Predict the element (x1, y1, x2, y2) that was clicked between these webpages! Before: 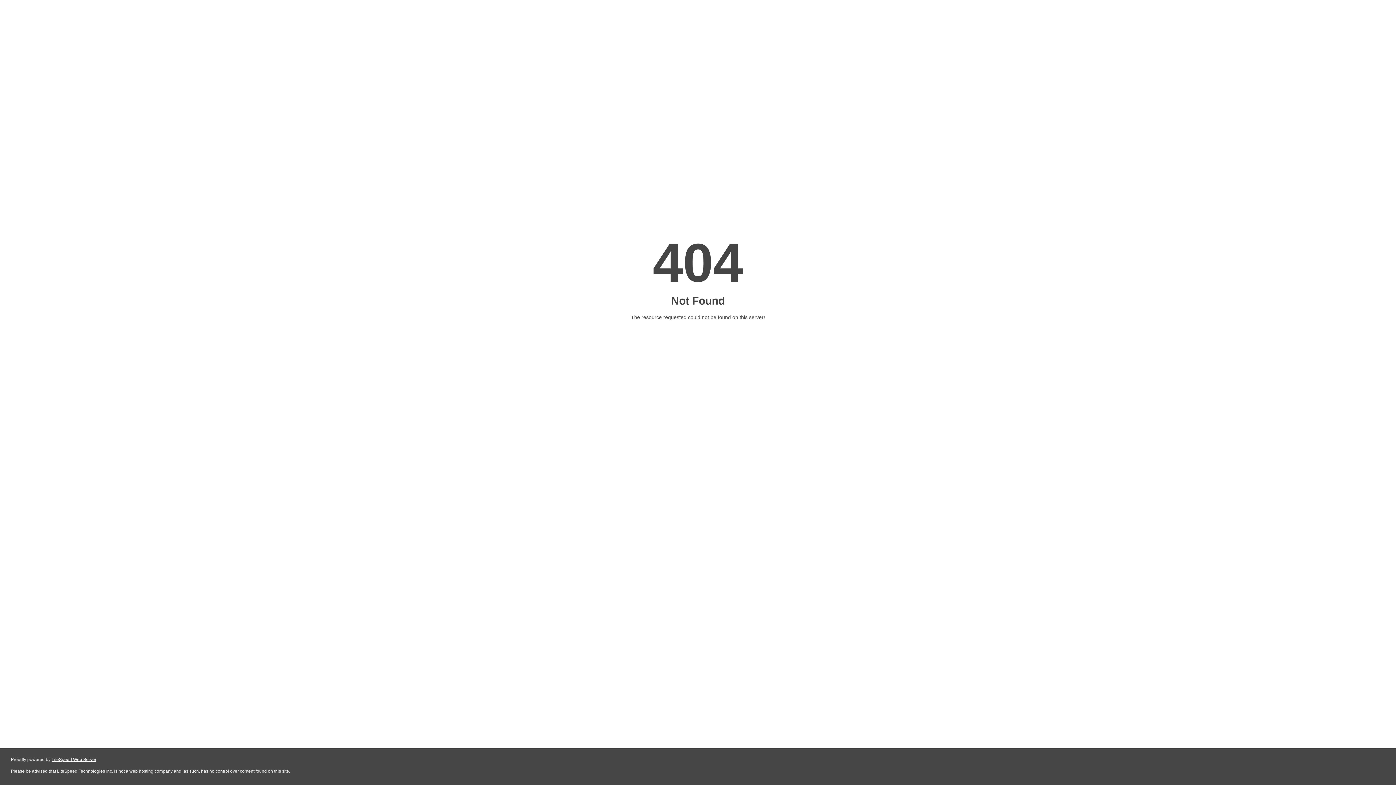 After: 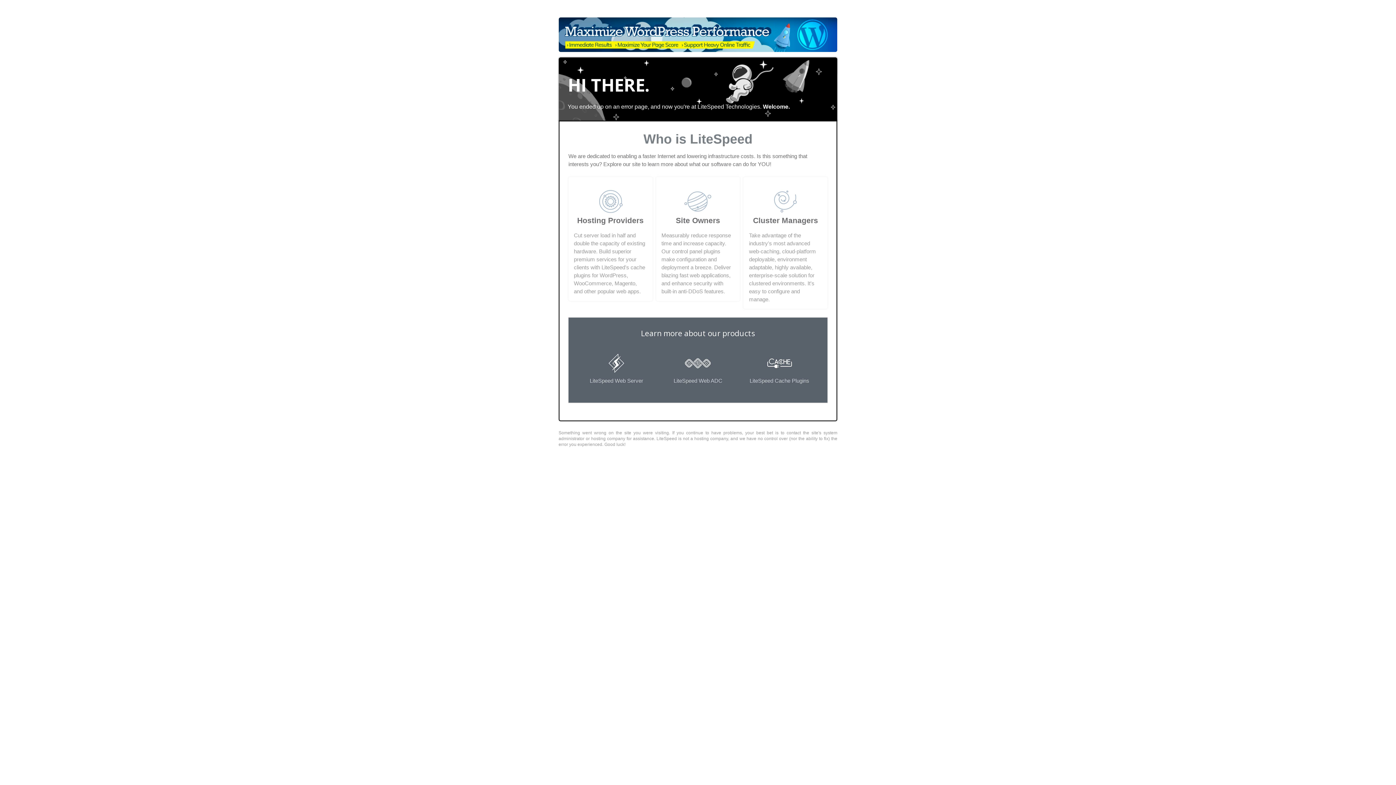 Action: bbox: (51, 757, 96, 762) label: LiteSpeed Web Server